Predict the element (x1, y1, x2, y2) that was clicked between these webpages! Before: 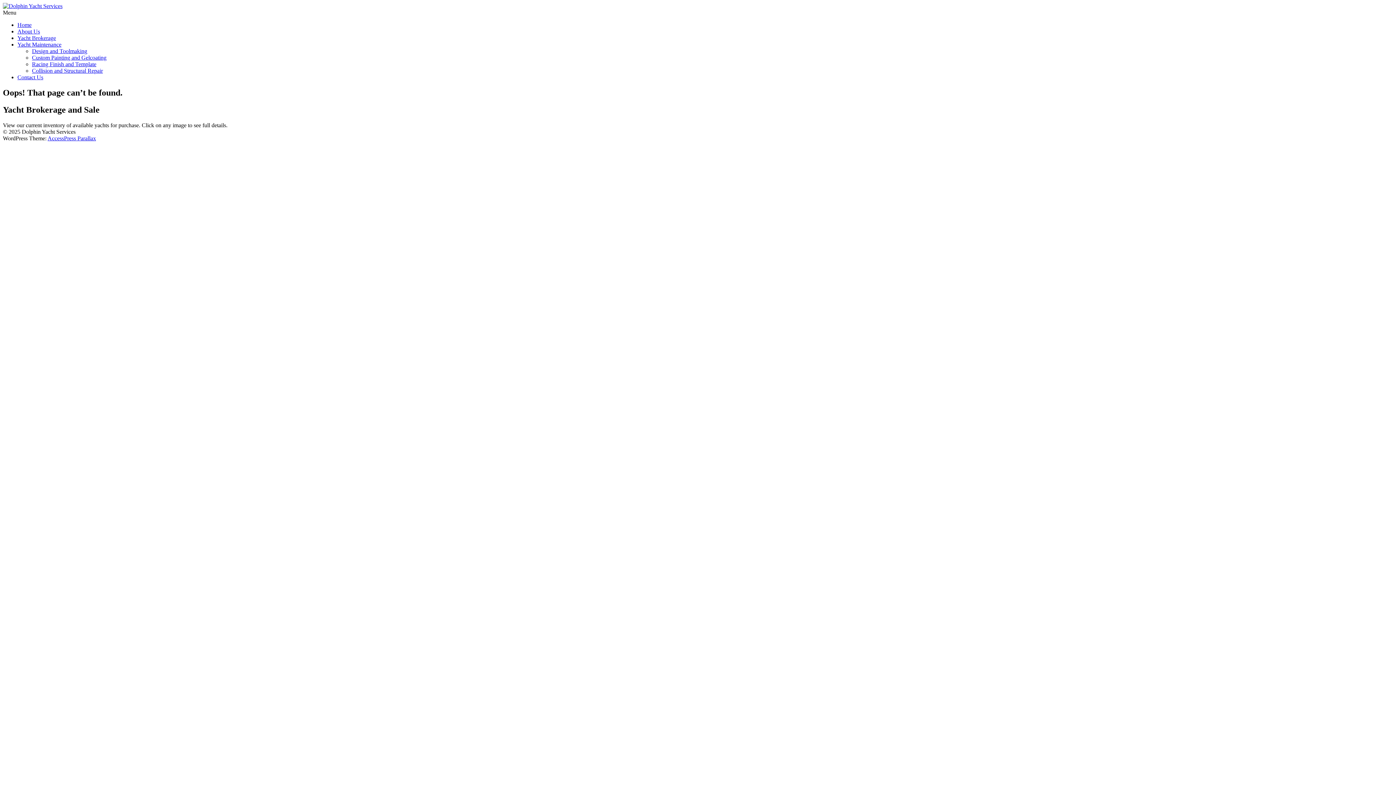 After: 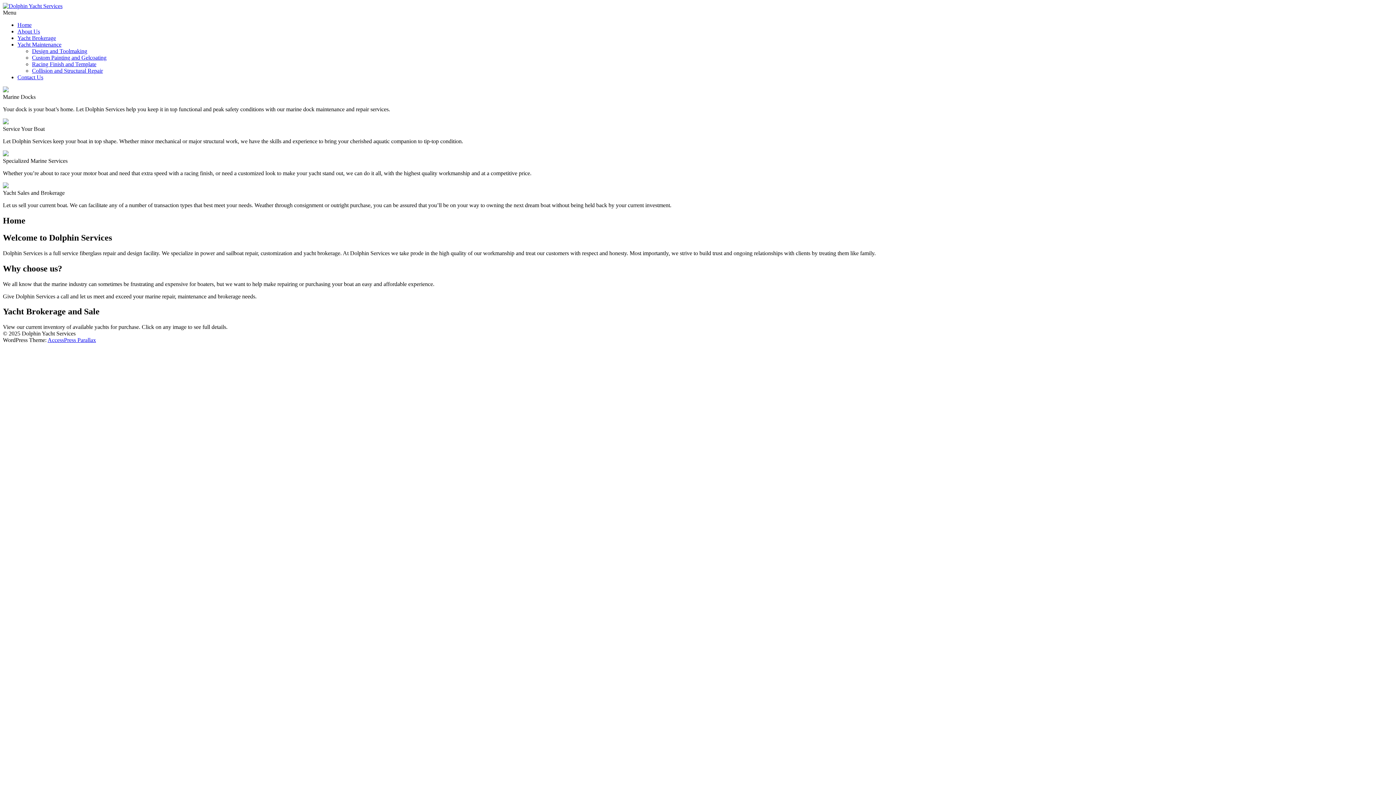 Action: bbox: (17, 21, 31, 28) label: Home